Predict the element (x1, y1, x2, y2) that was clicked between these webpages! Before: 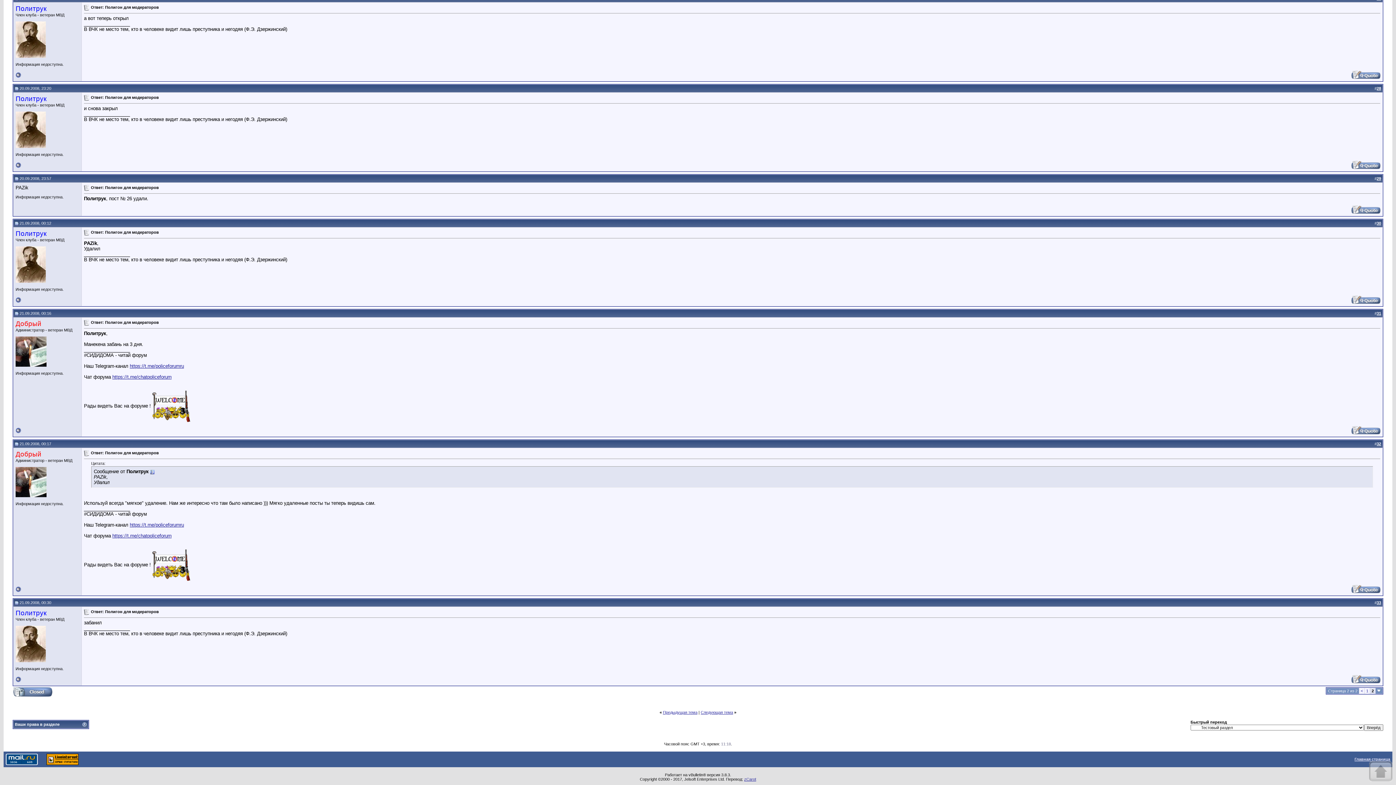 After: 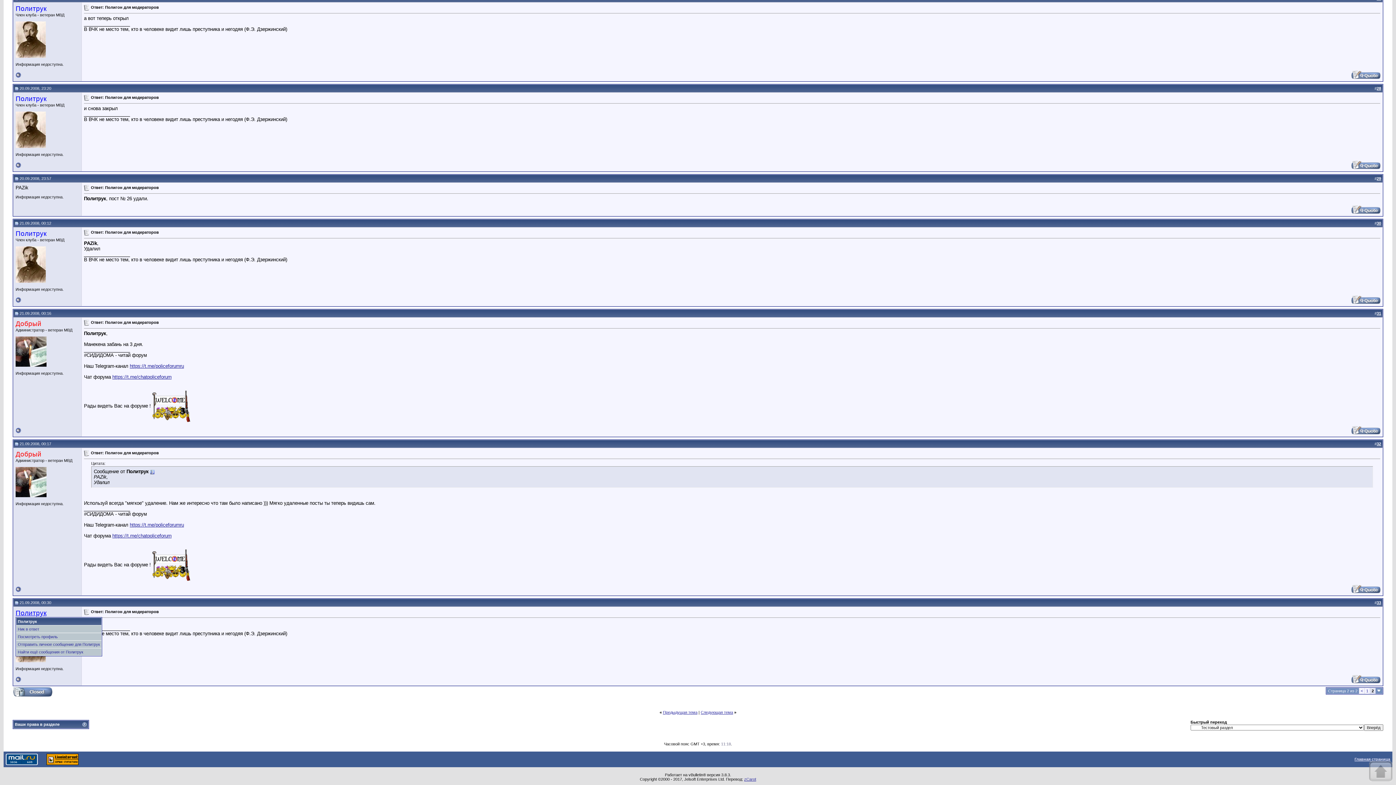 Action: bbox: (15, 609, 46, 617) label: Политрук